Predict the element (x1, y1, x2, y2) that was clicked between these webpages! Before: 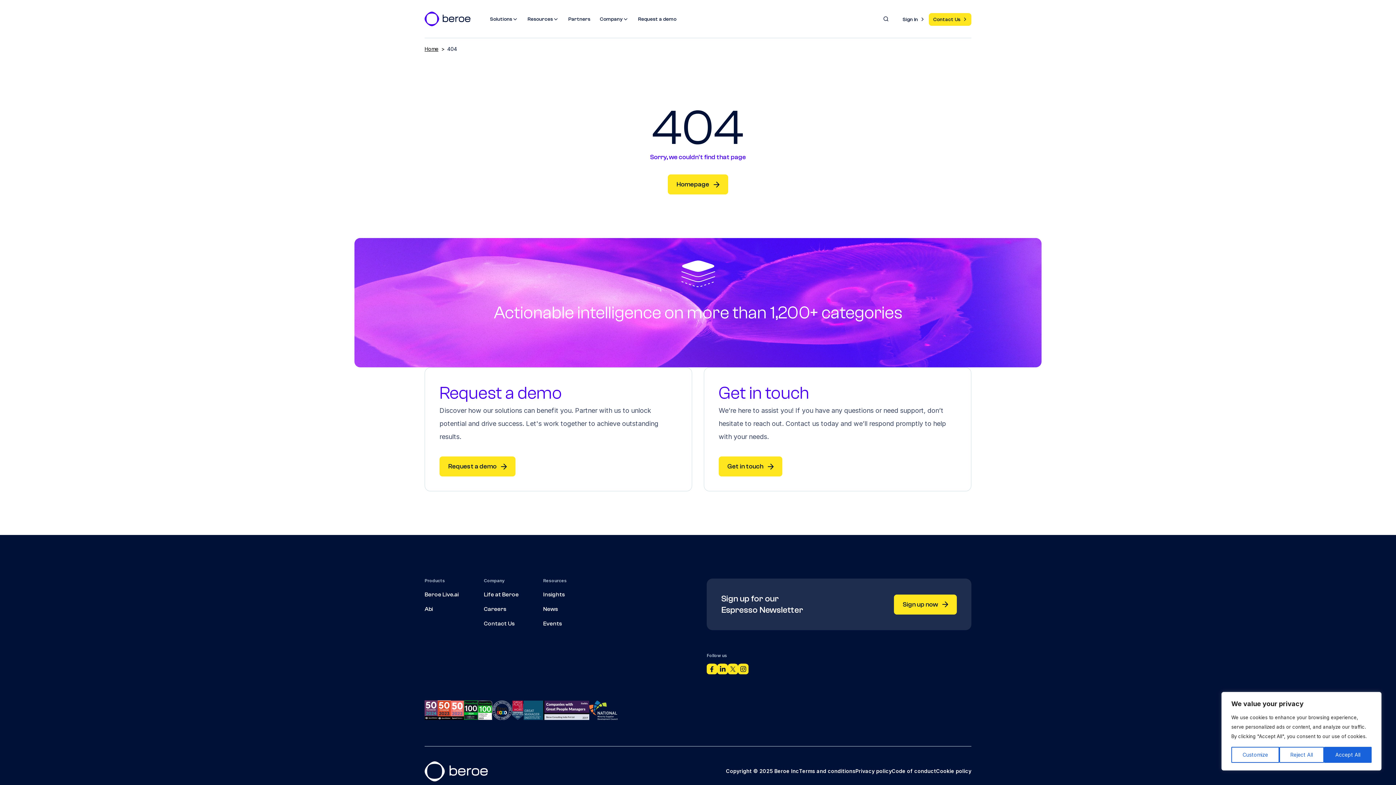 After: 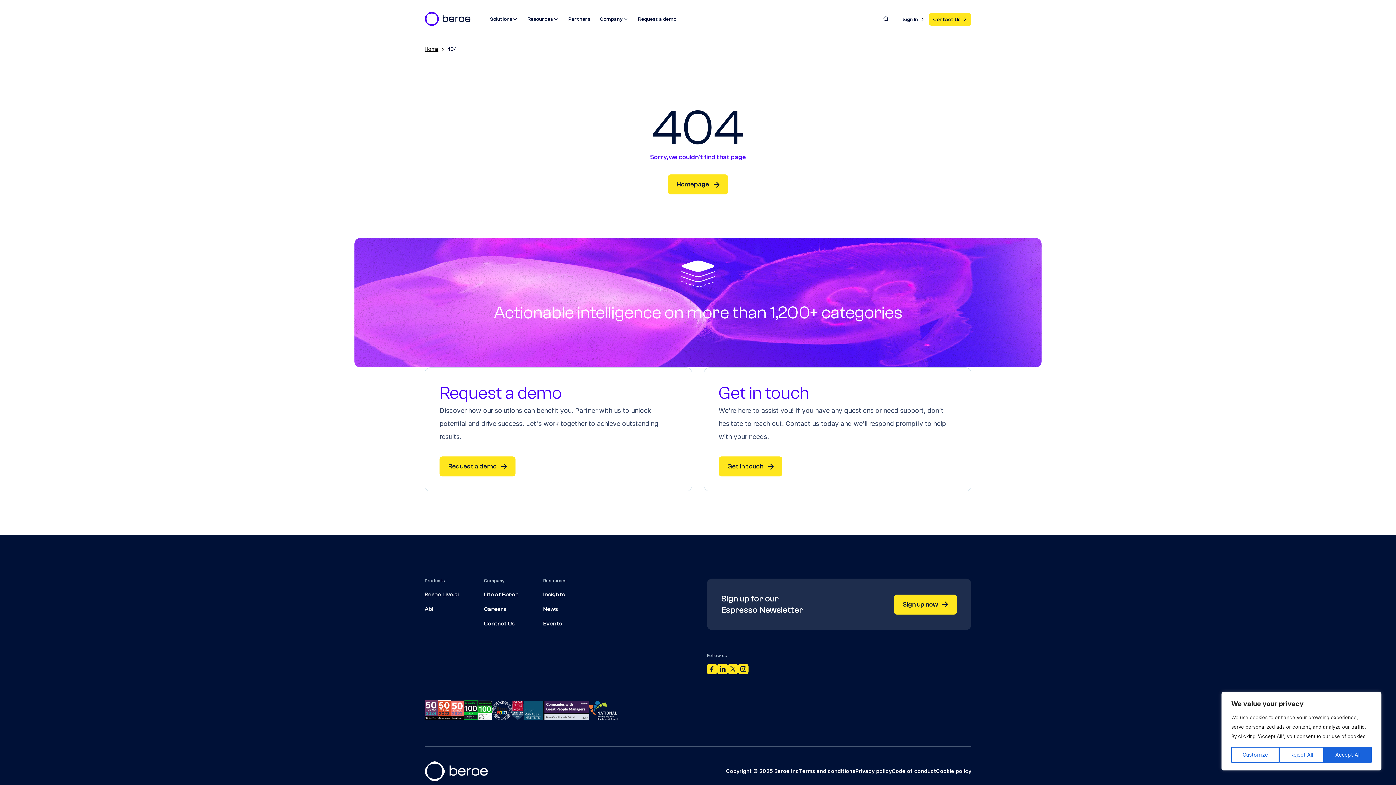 Action: bbox: (738, 664, 748, 674)